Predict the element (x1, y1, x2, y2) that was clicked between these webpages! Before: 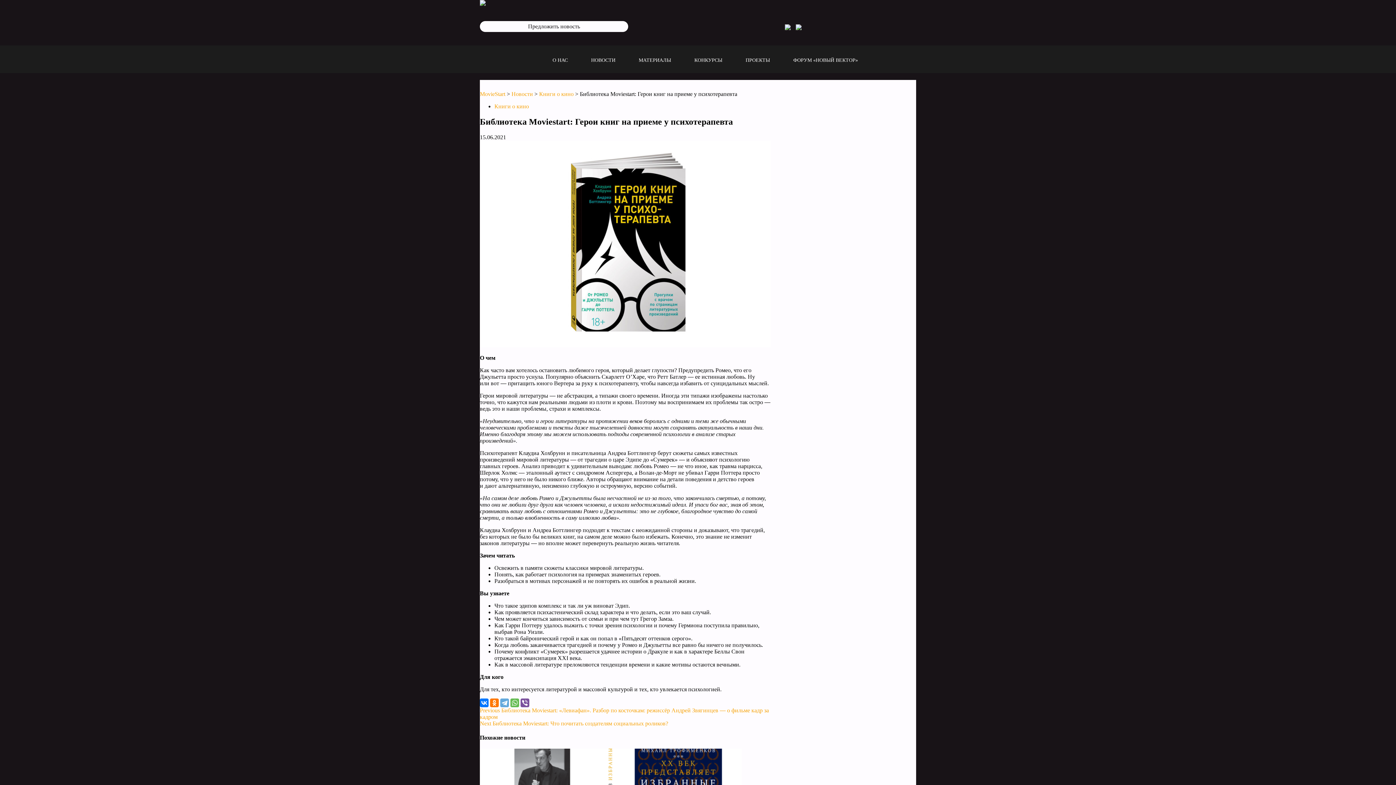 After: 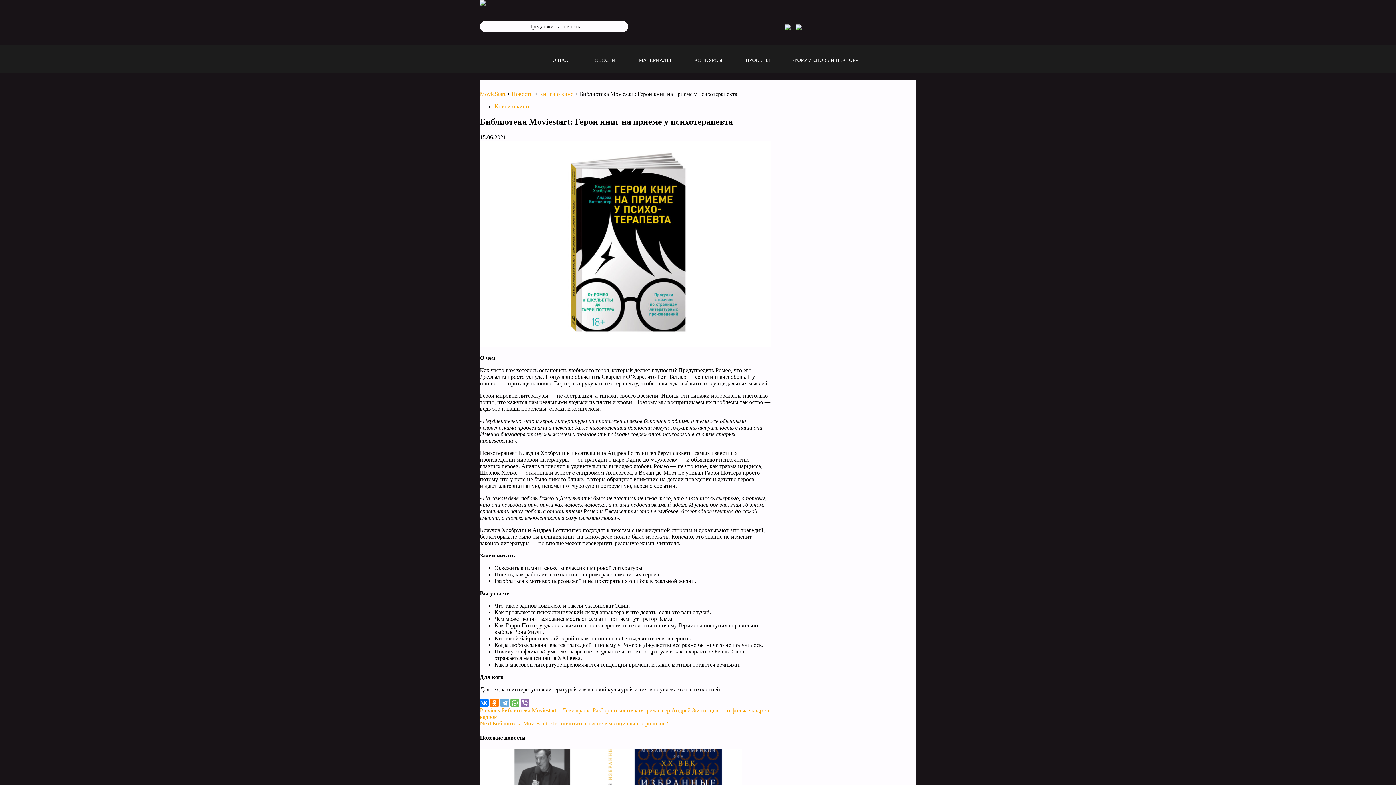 Action: bbox: (520, 698, 529, 707)